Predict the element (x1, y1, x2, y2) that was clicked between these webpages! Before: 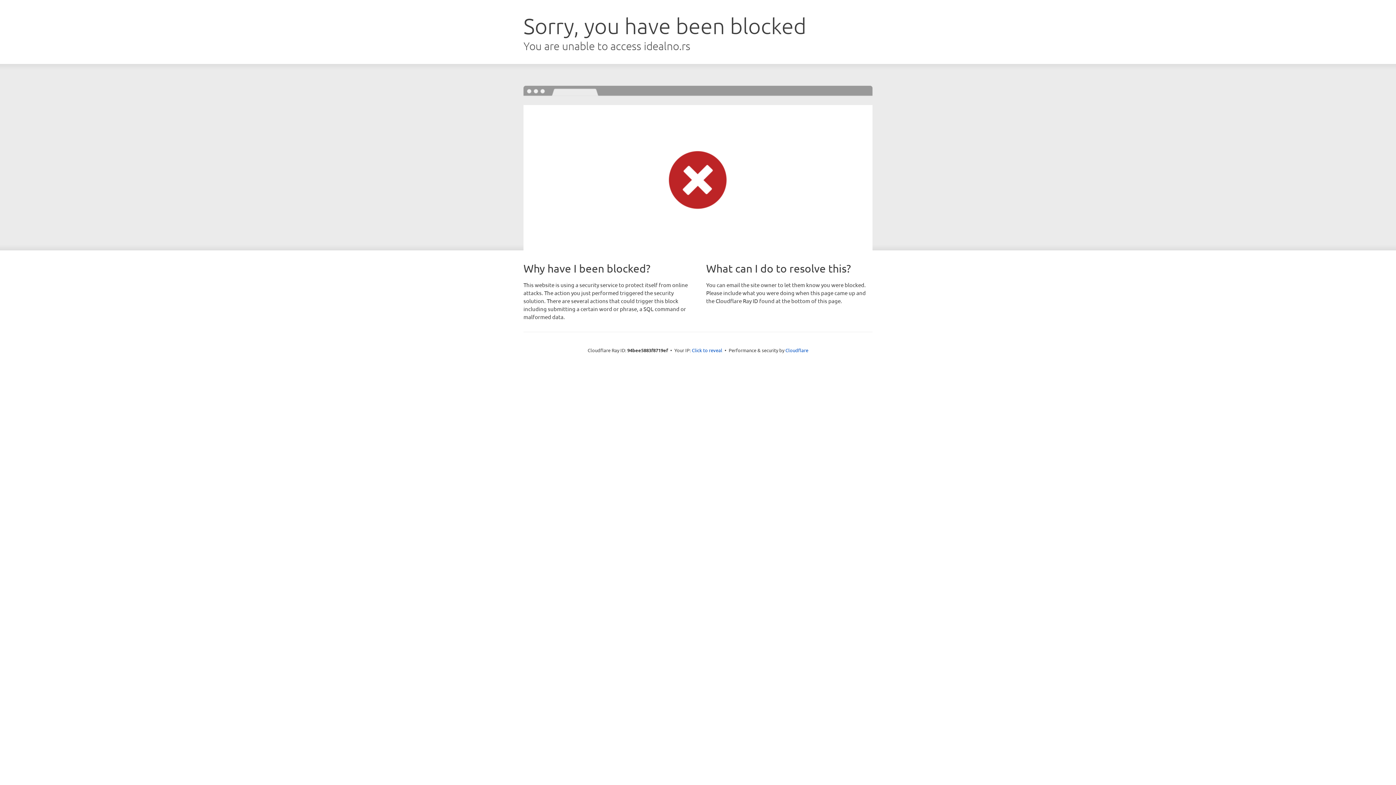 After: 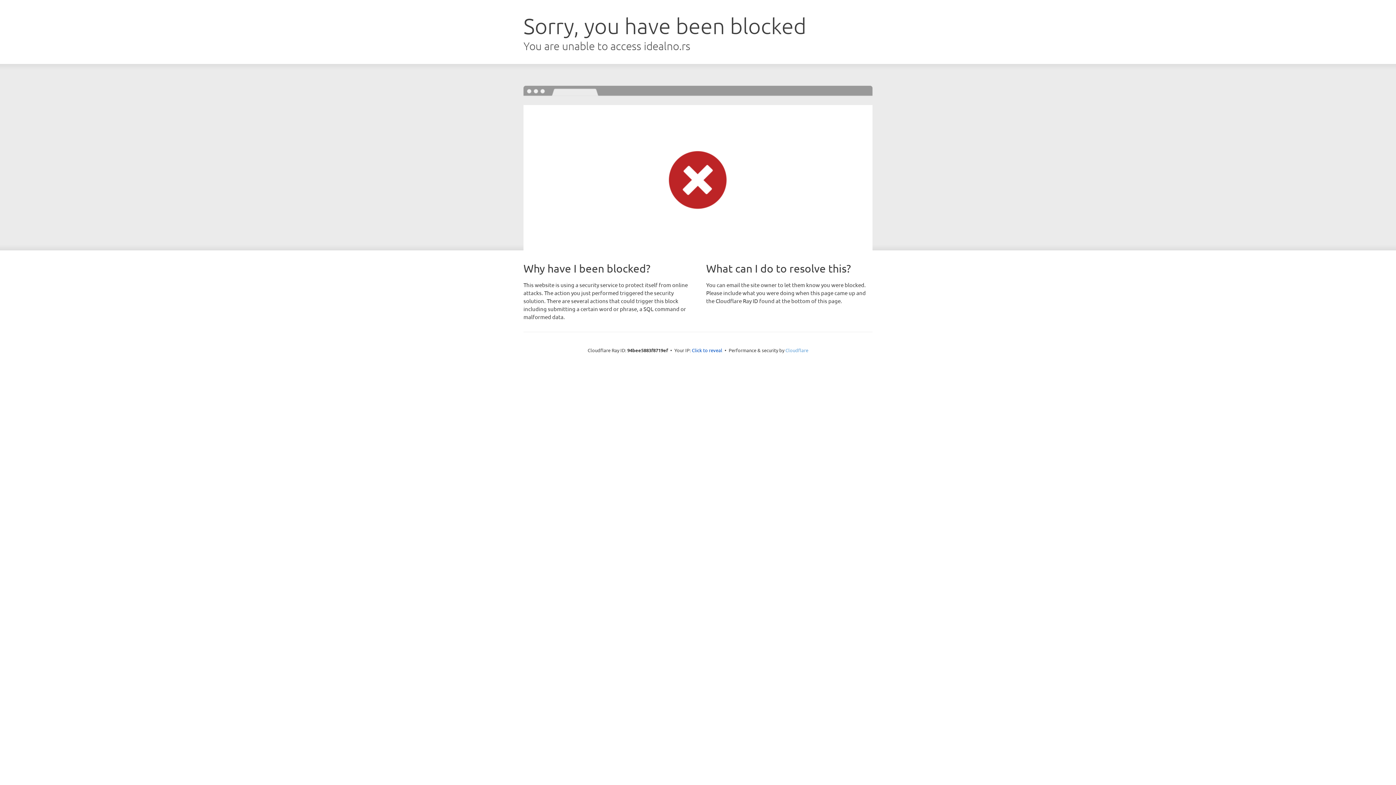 Action: label: Cloudflare bbox: (785, 347, 808, 353)